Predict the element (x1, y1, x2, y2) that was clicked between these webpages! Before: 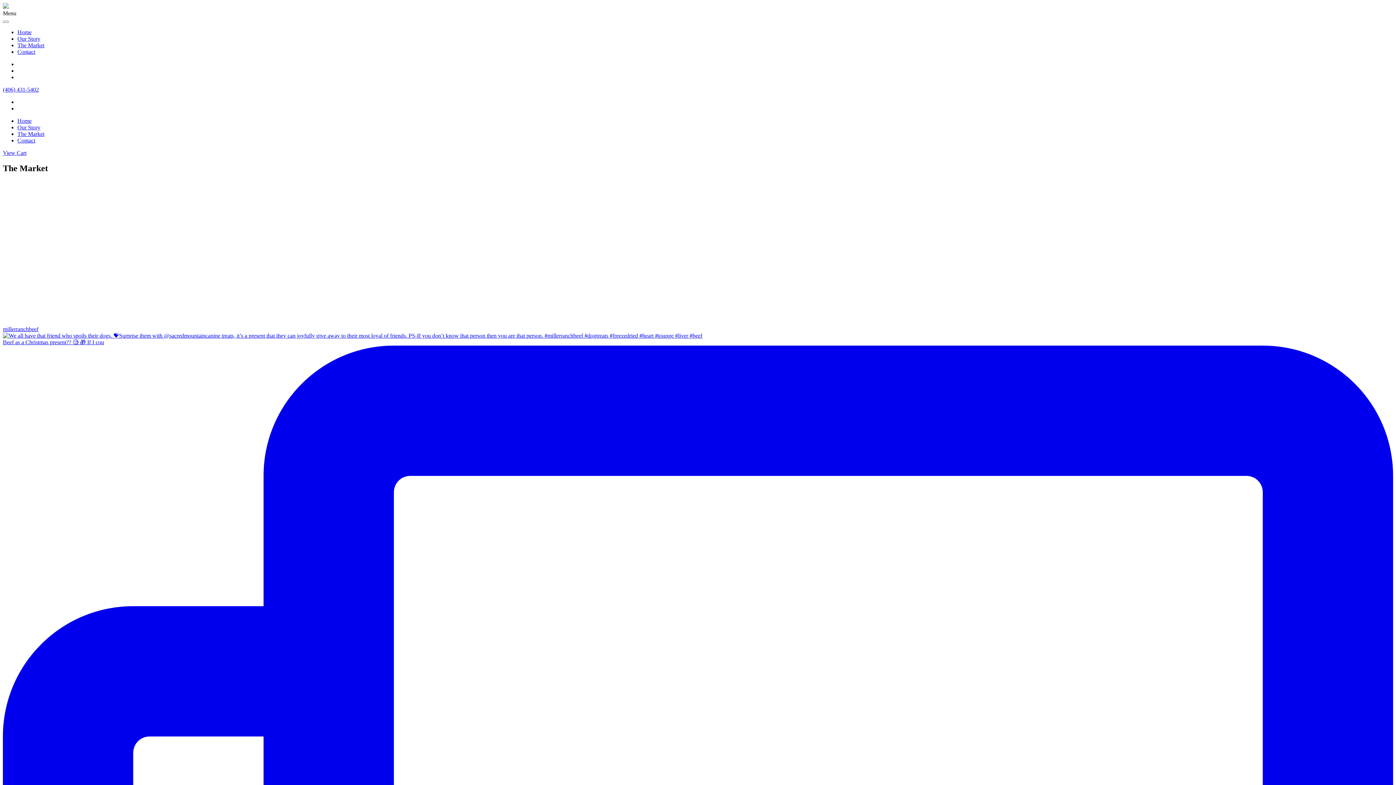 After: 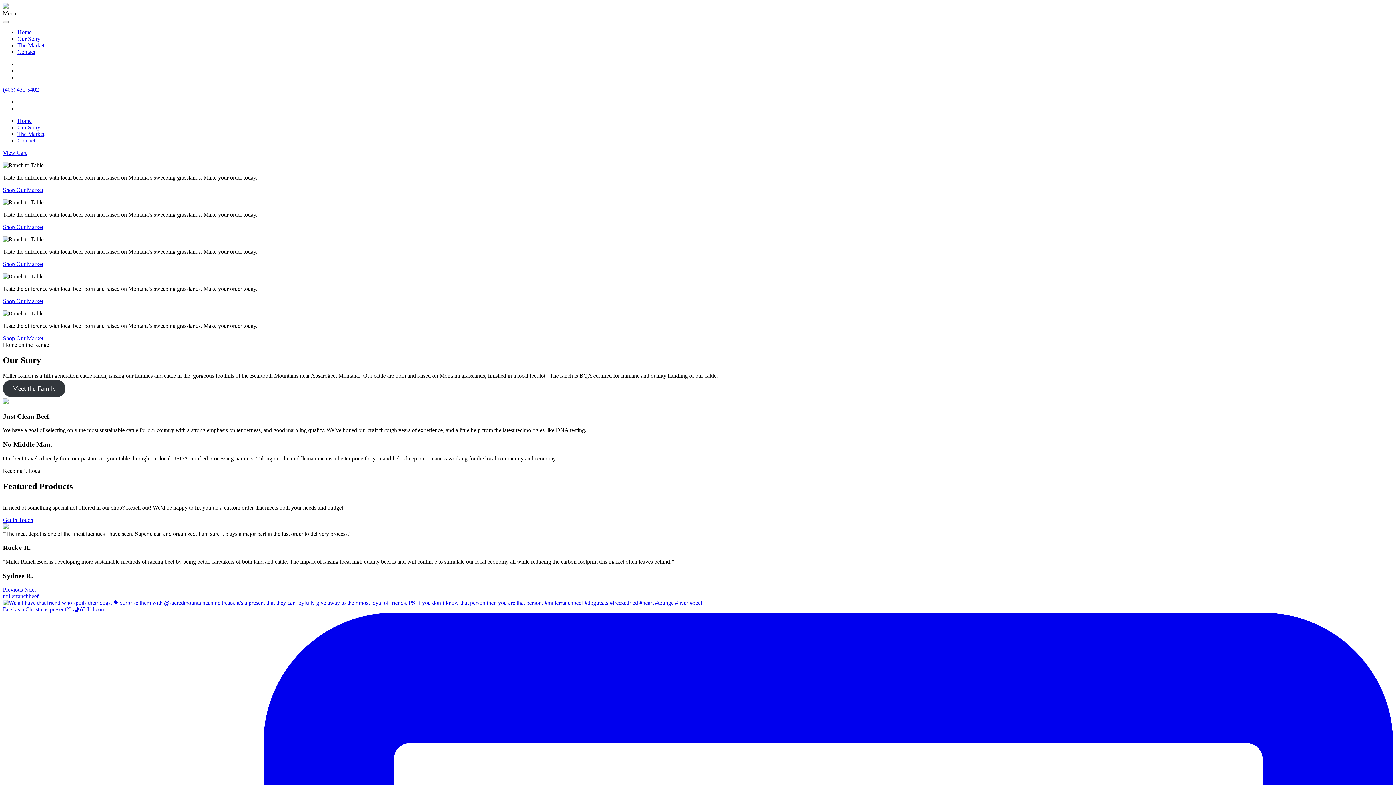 Action: label: Home bbox: (17, 117, 31, 124)